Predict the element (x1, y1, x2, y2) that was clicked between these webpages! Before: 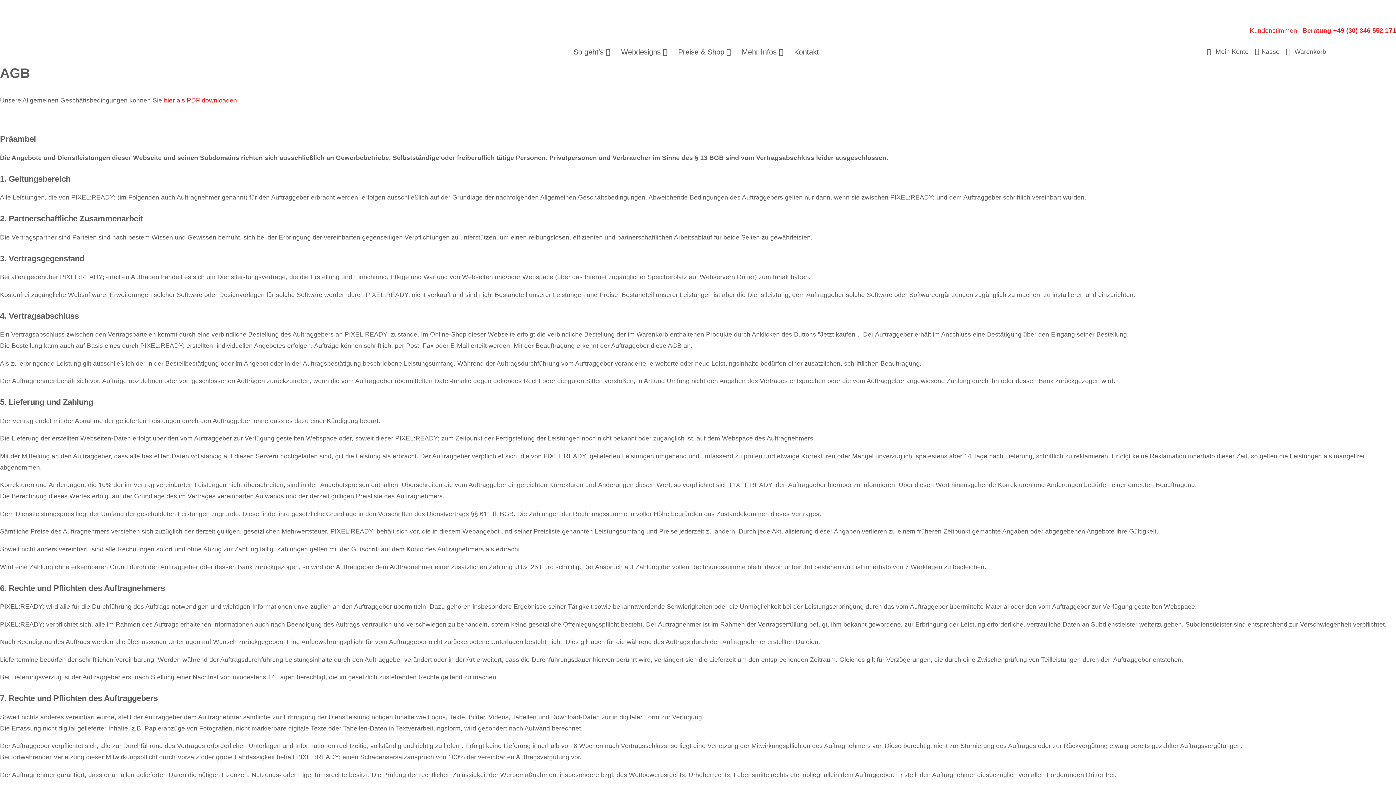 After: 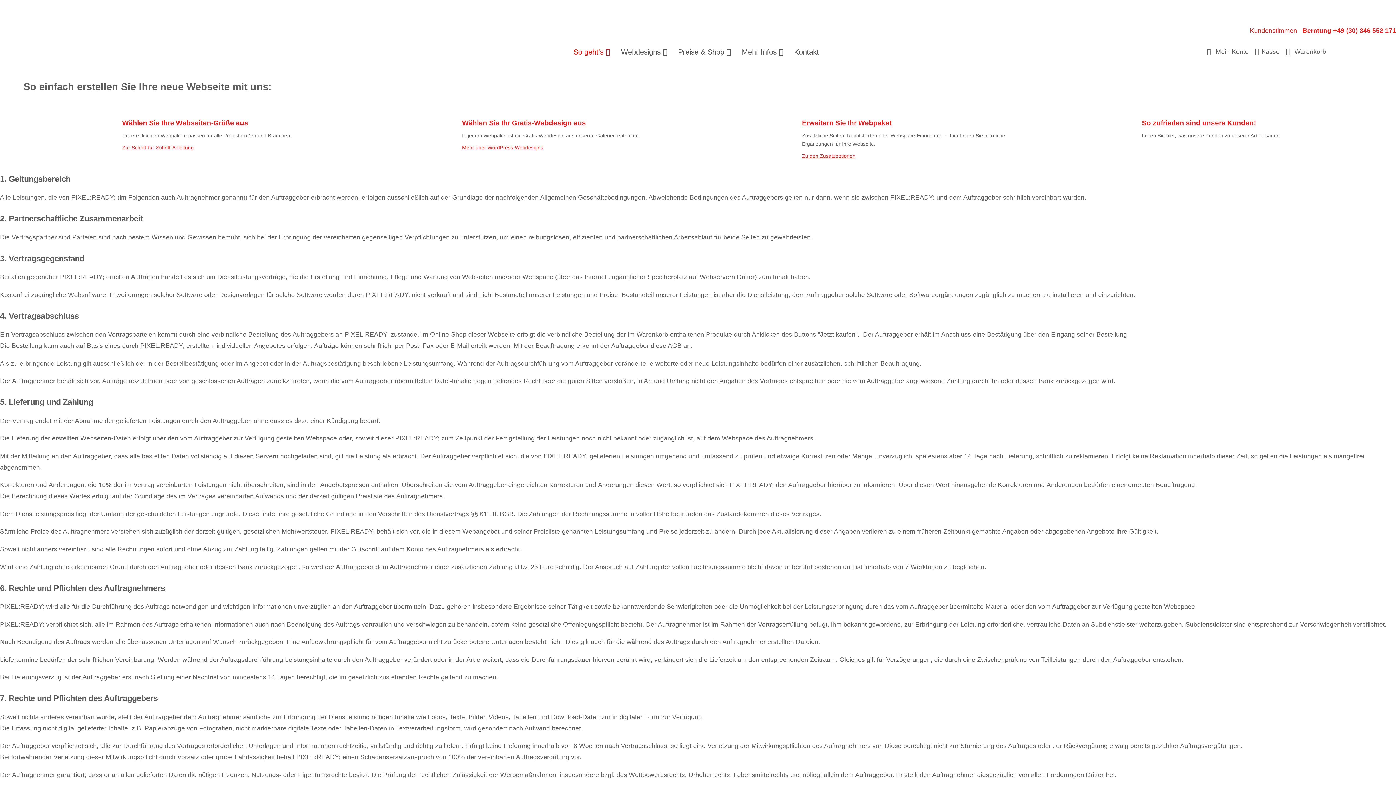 Action: label: So geht's bbox: (570, 42, 614, 61)